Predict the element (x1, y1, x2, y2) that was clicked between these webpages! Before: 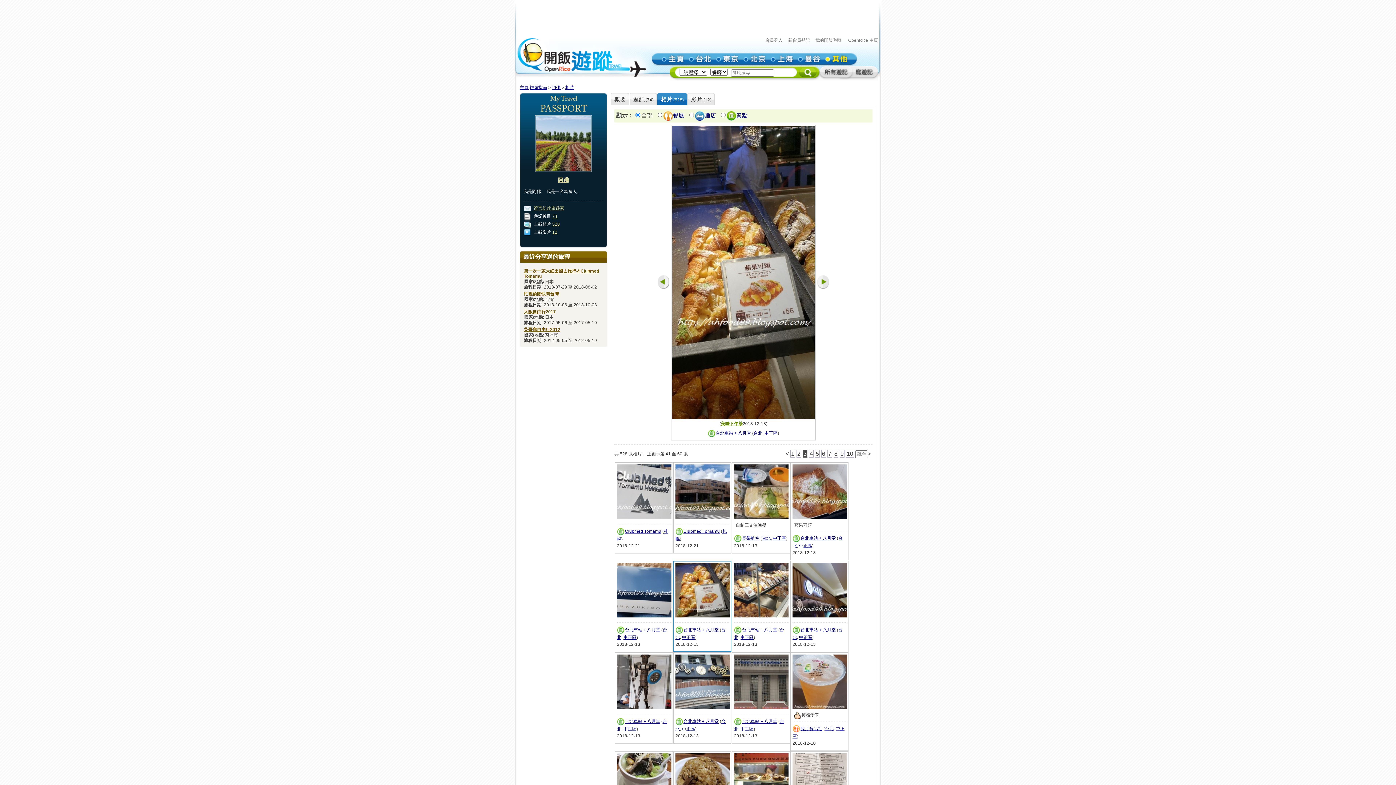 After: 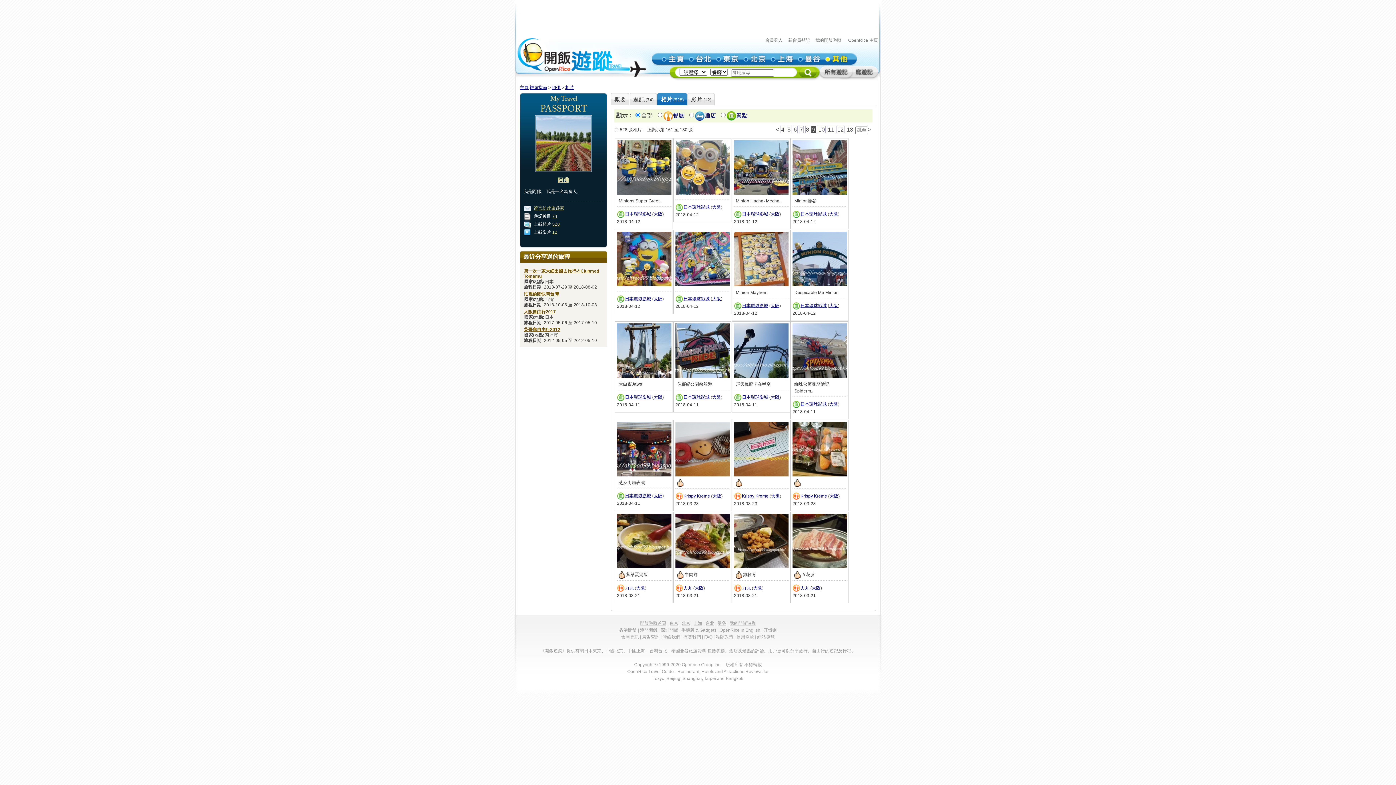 Action: bbox: (840, 450, 844, 457) label: 9